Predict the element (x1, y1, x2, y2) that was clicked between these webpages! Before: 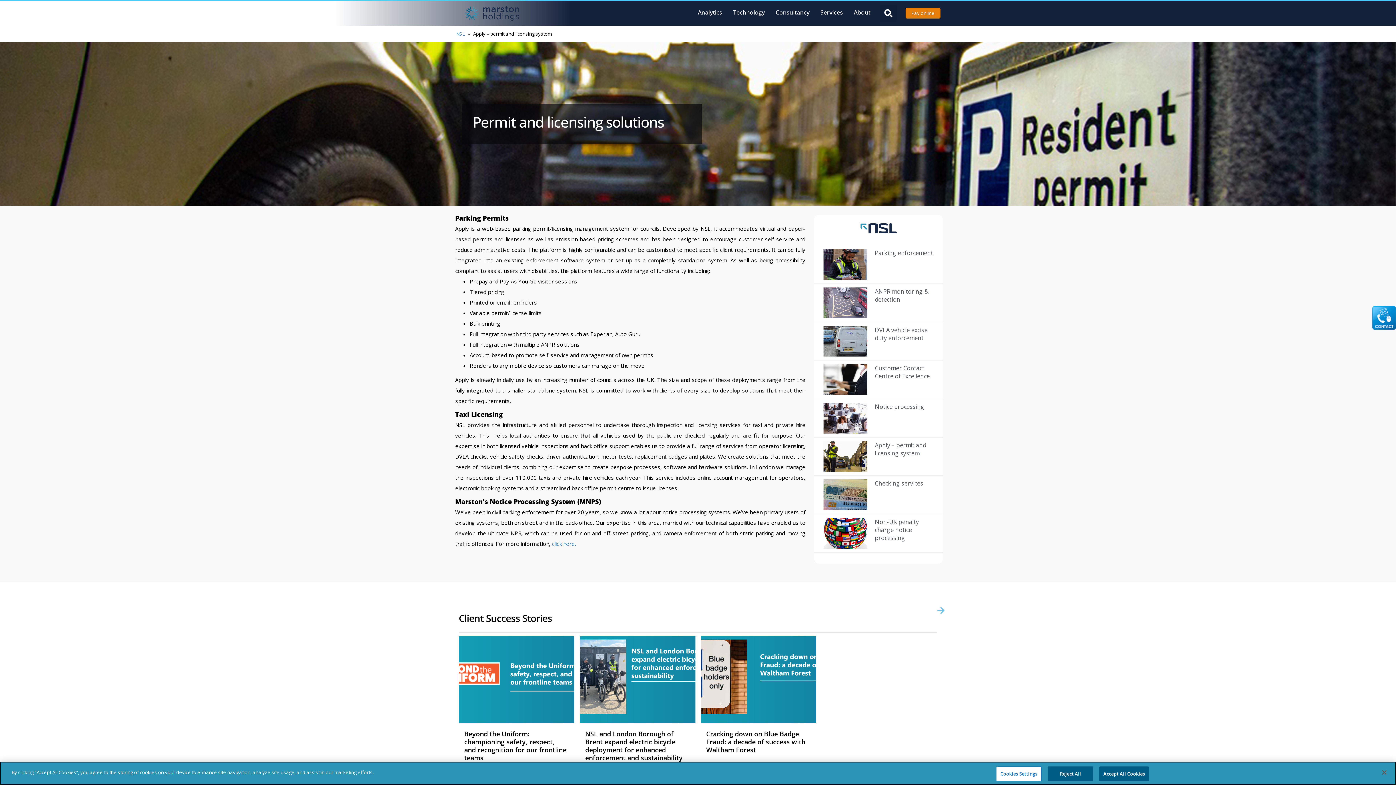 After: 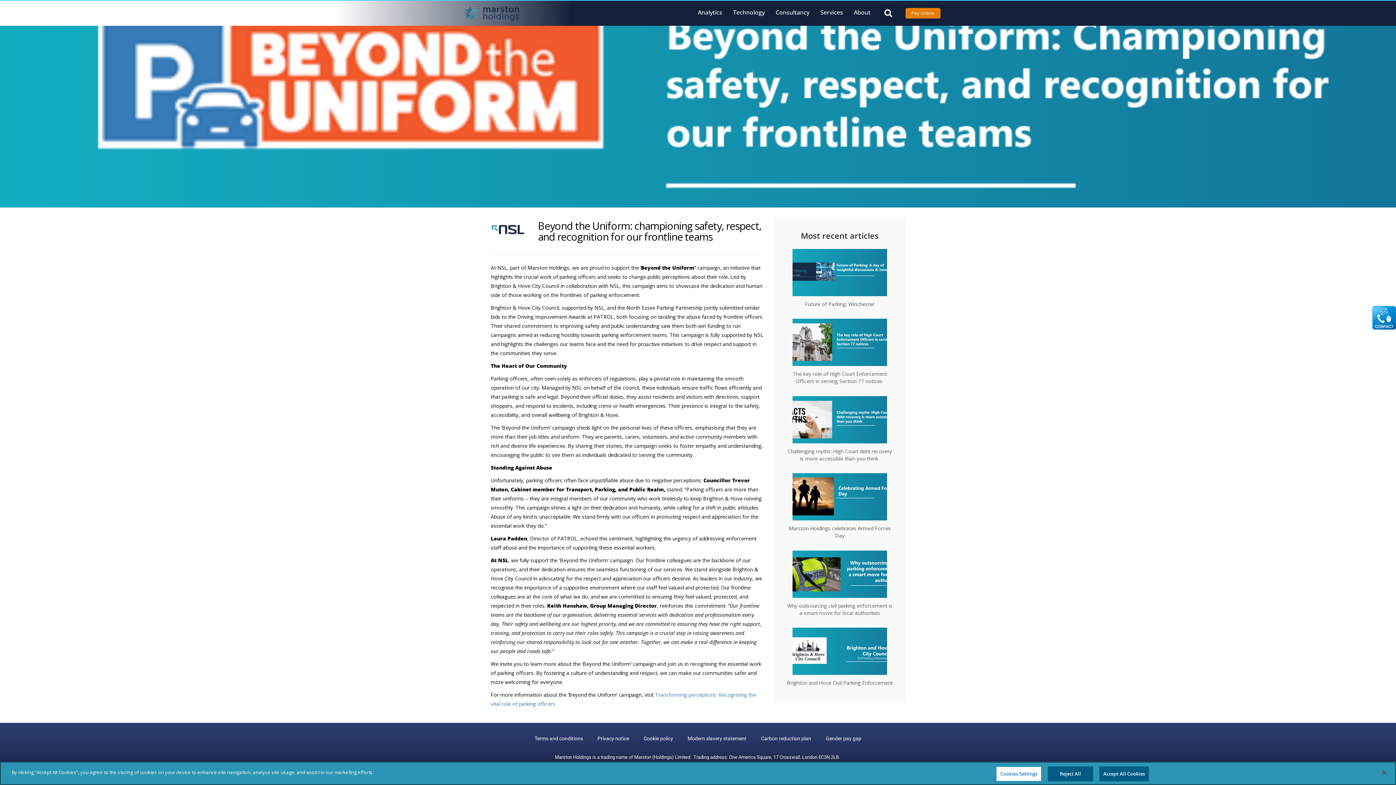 Action: bbox: (458, 636, 574, 723)